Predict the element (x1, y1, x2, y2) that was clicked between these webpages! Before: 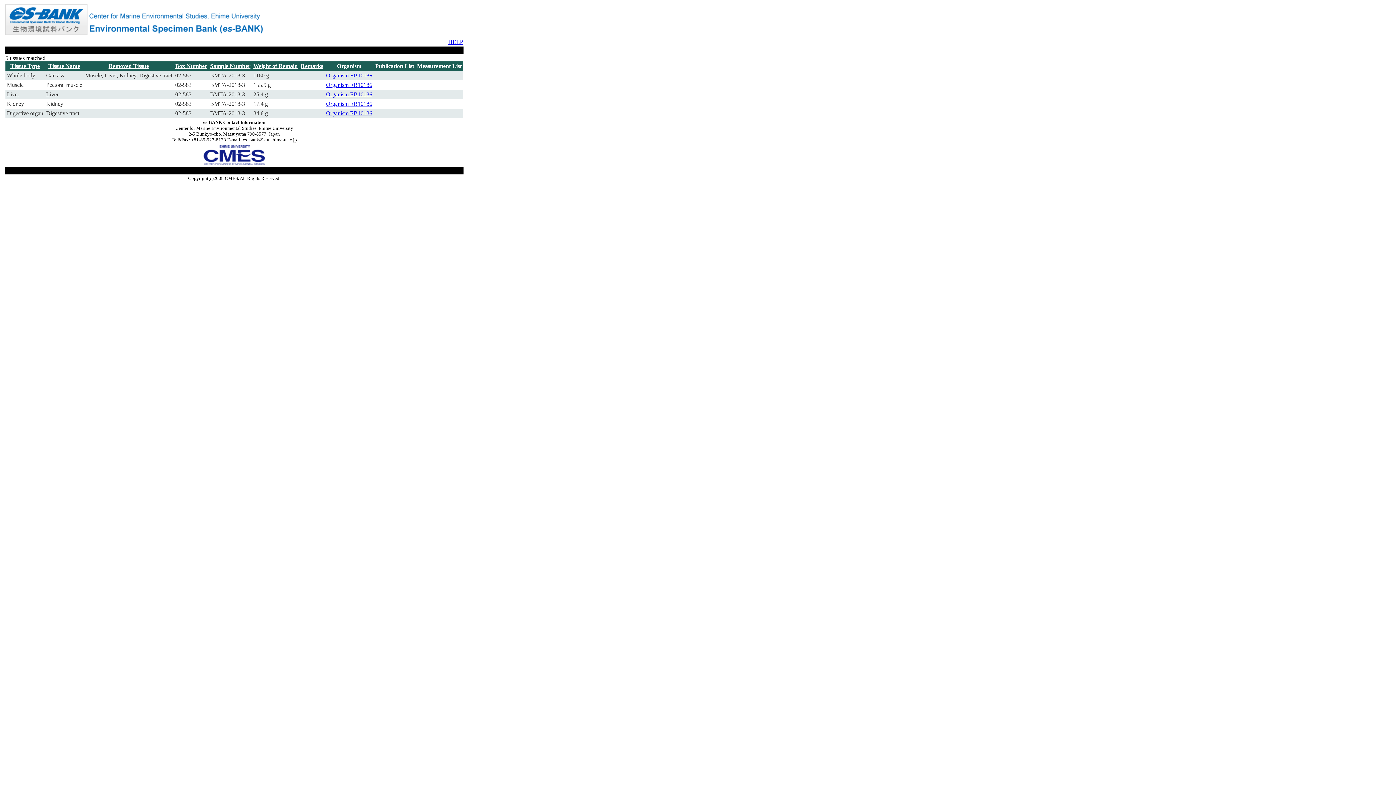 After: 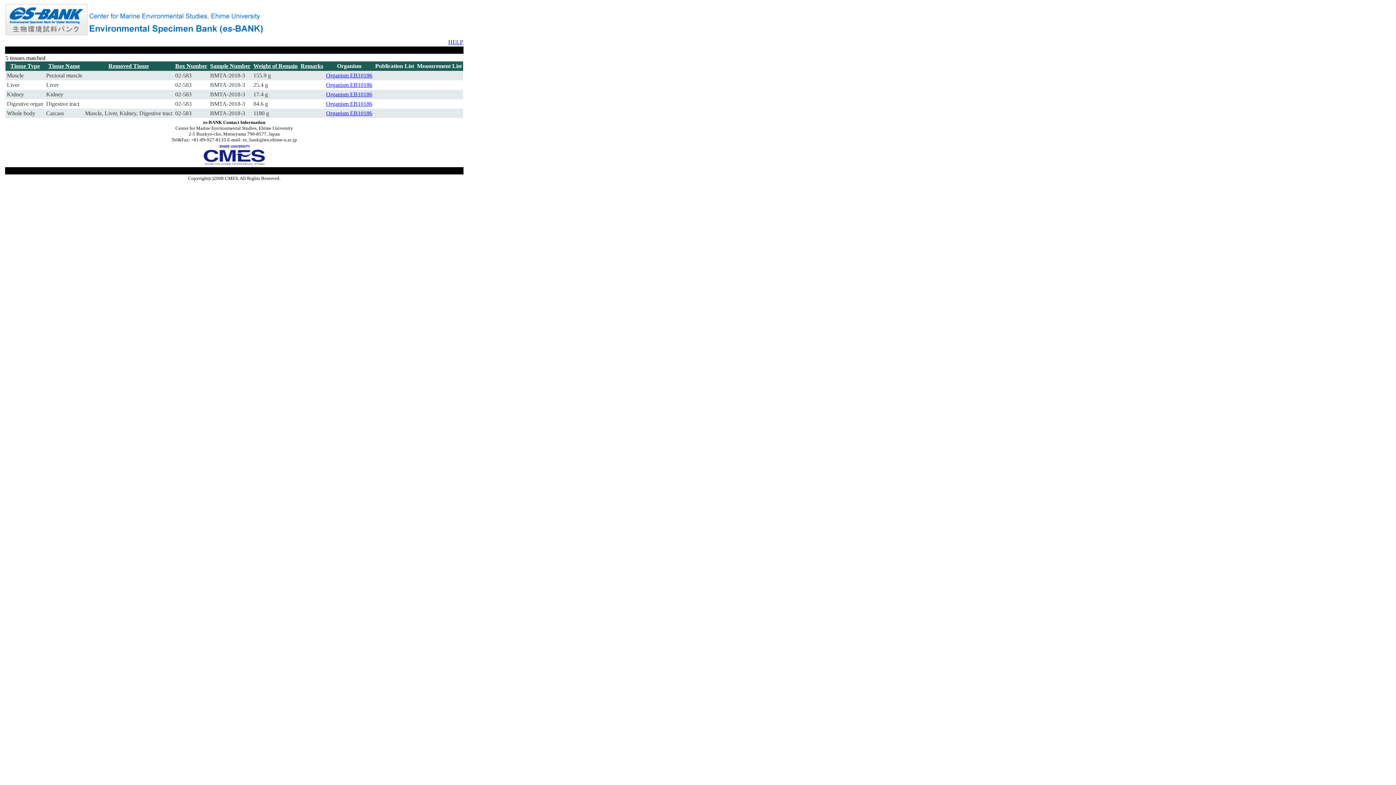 Action: bbox: (300, 62, 323, 69) label: Remarks